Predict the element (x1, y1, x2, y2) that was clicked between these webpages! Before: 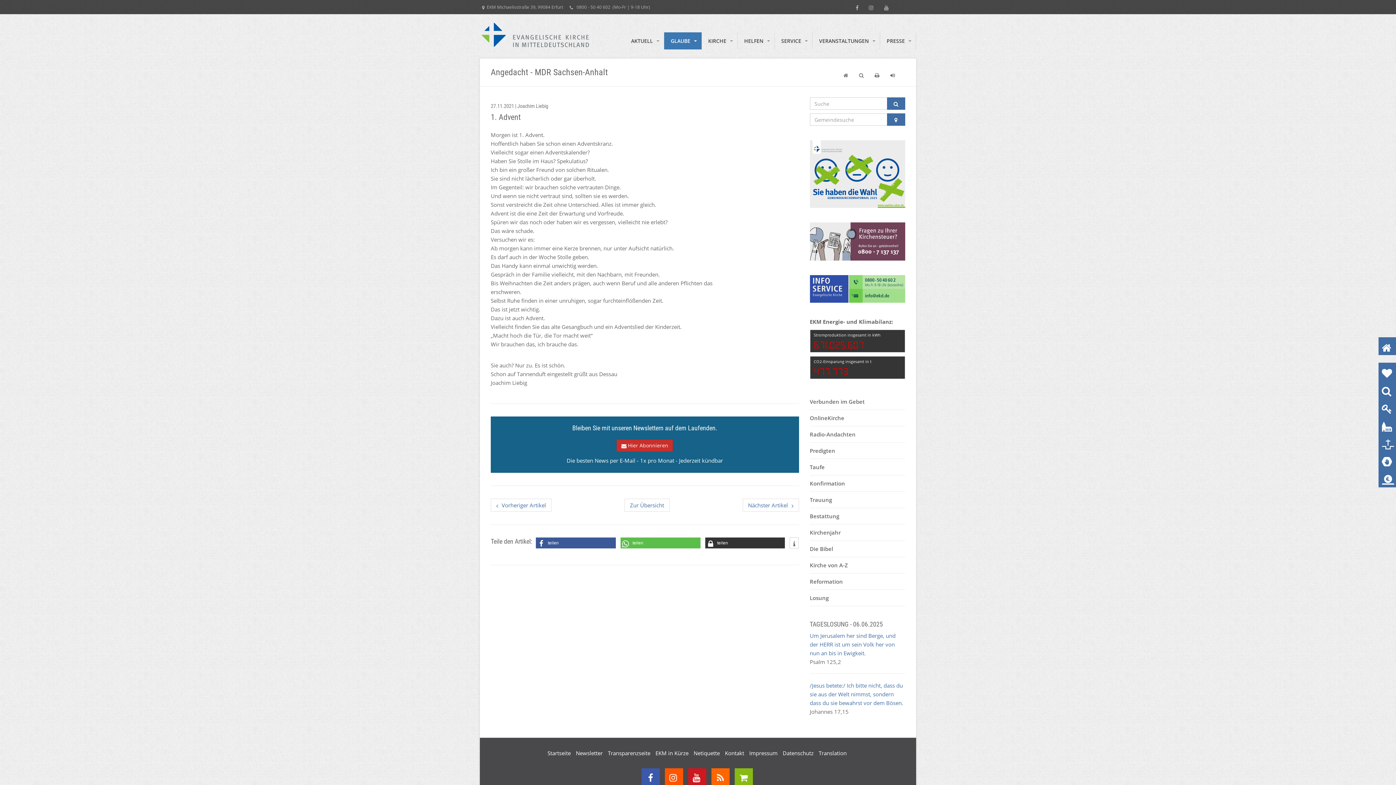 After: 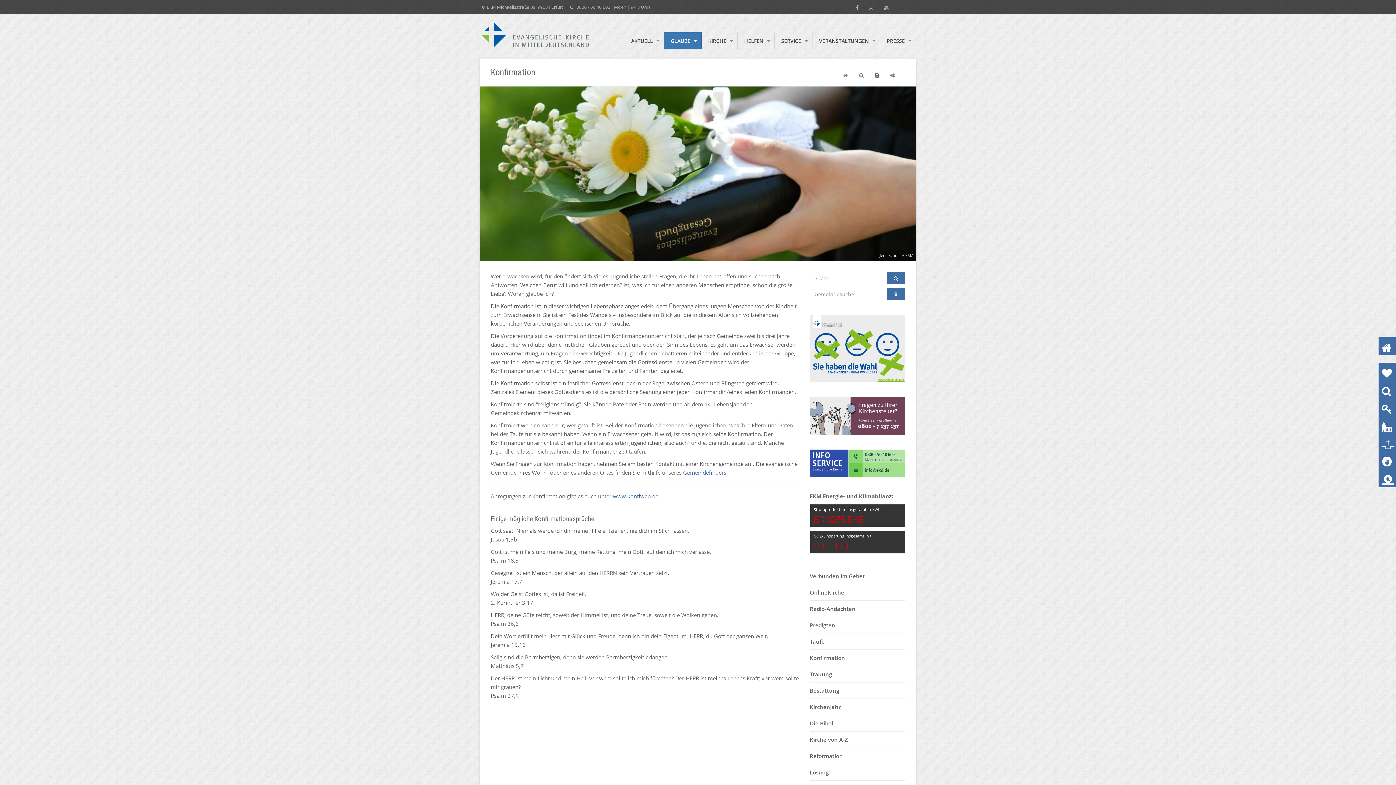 Action: bbox: (810, 475, 905, 491) label: Konfirmation